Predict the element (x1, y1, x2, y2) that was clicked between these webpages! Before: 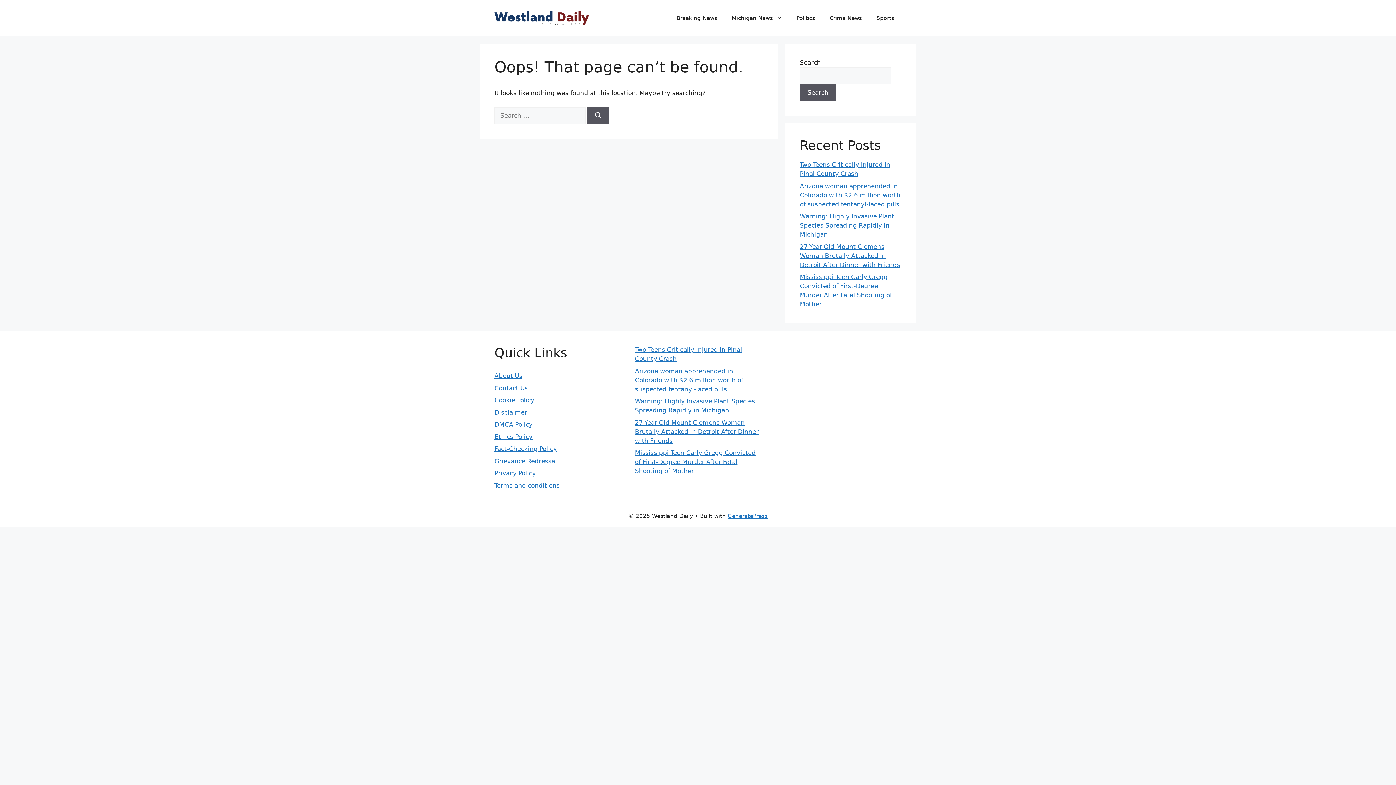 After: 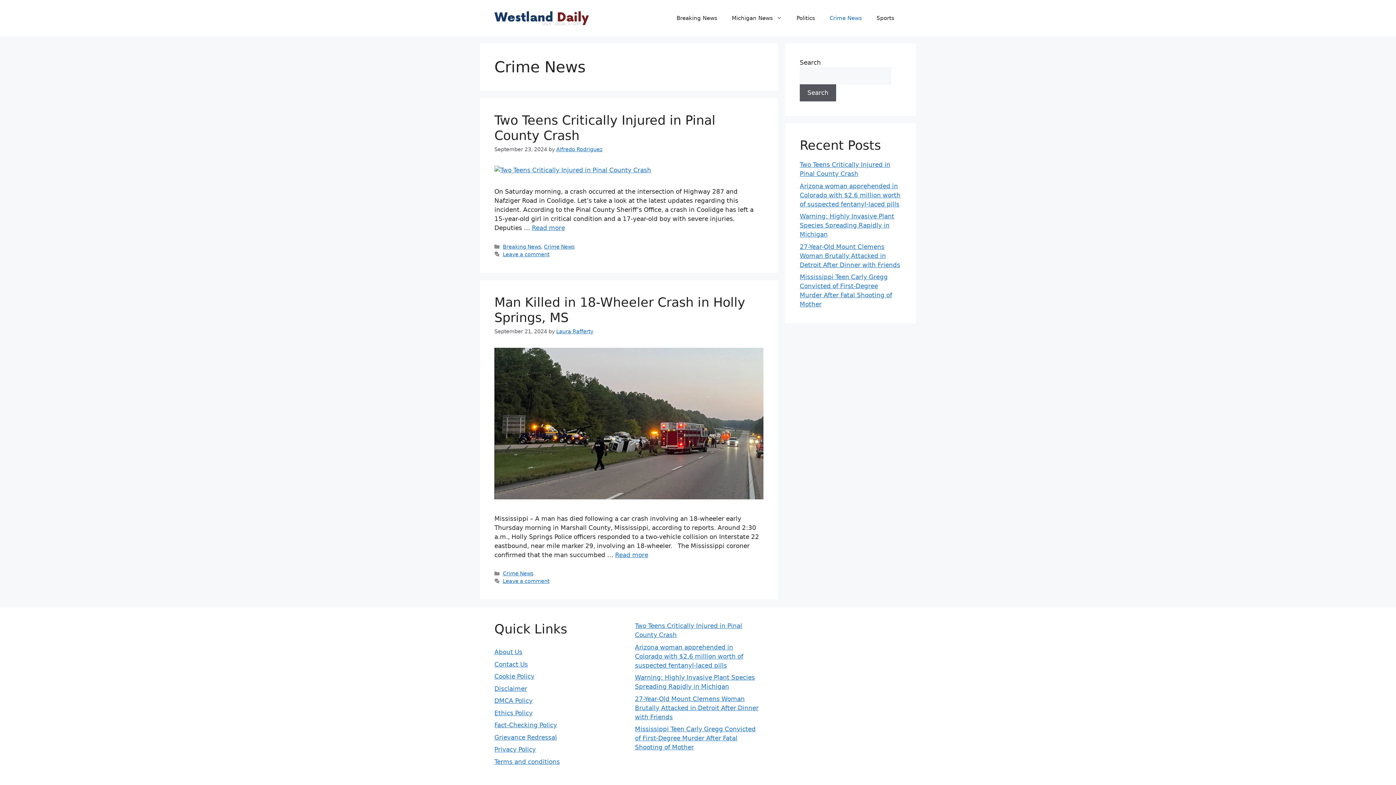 Action: bbox: (822, 7, 869, 29) label: Crime News